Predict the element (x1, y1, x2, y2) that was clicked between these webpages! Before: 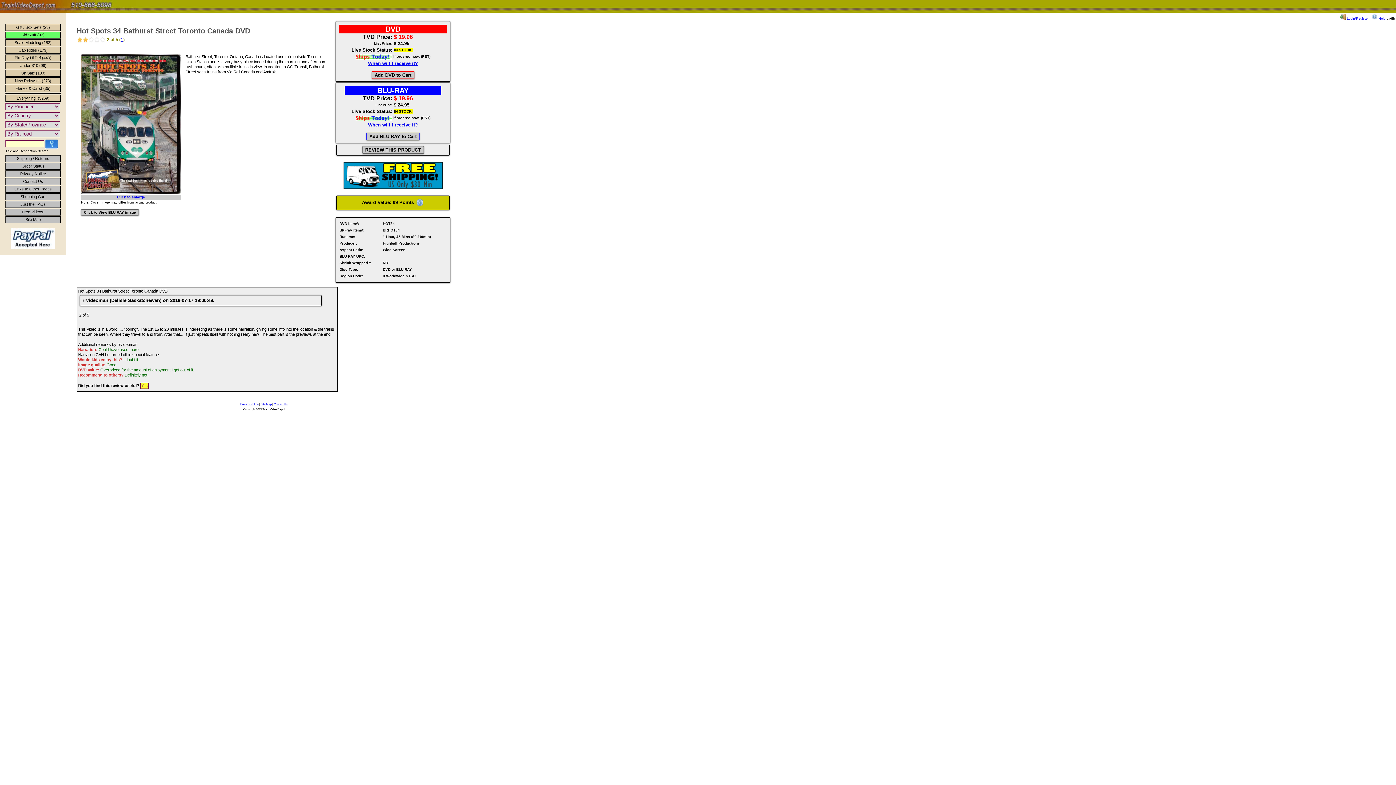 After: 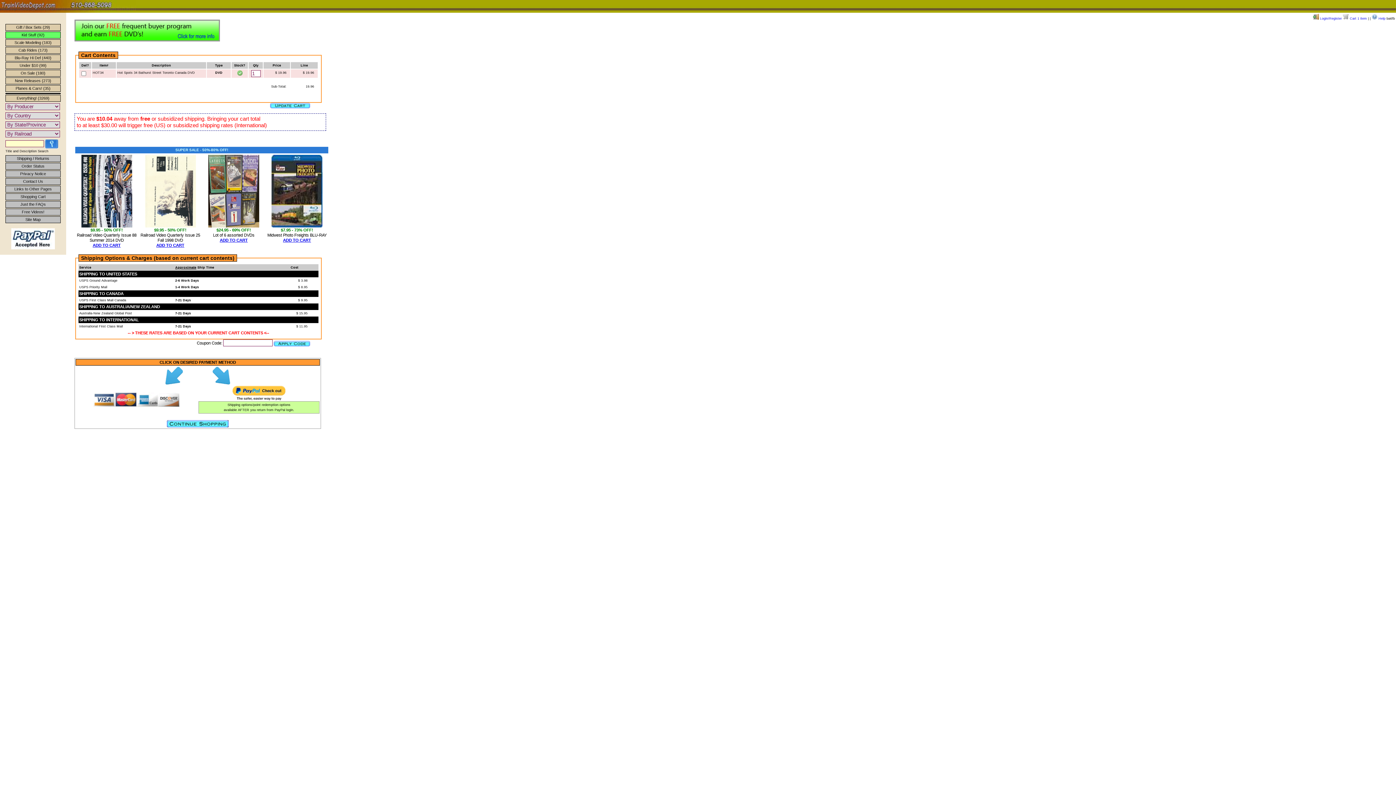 Action: bbox: (371, 71, 414, 78) label: Add DVD to Cart